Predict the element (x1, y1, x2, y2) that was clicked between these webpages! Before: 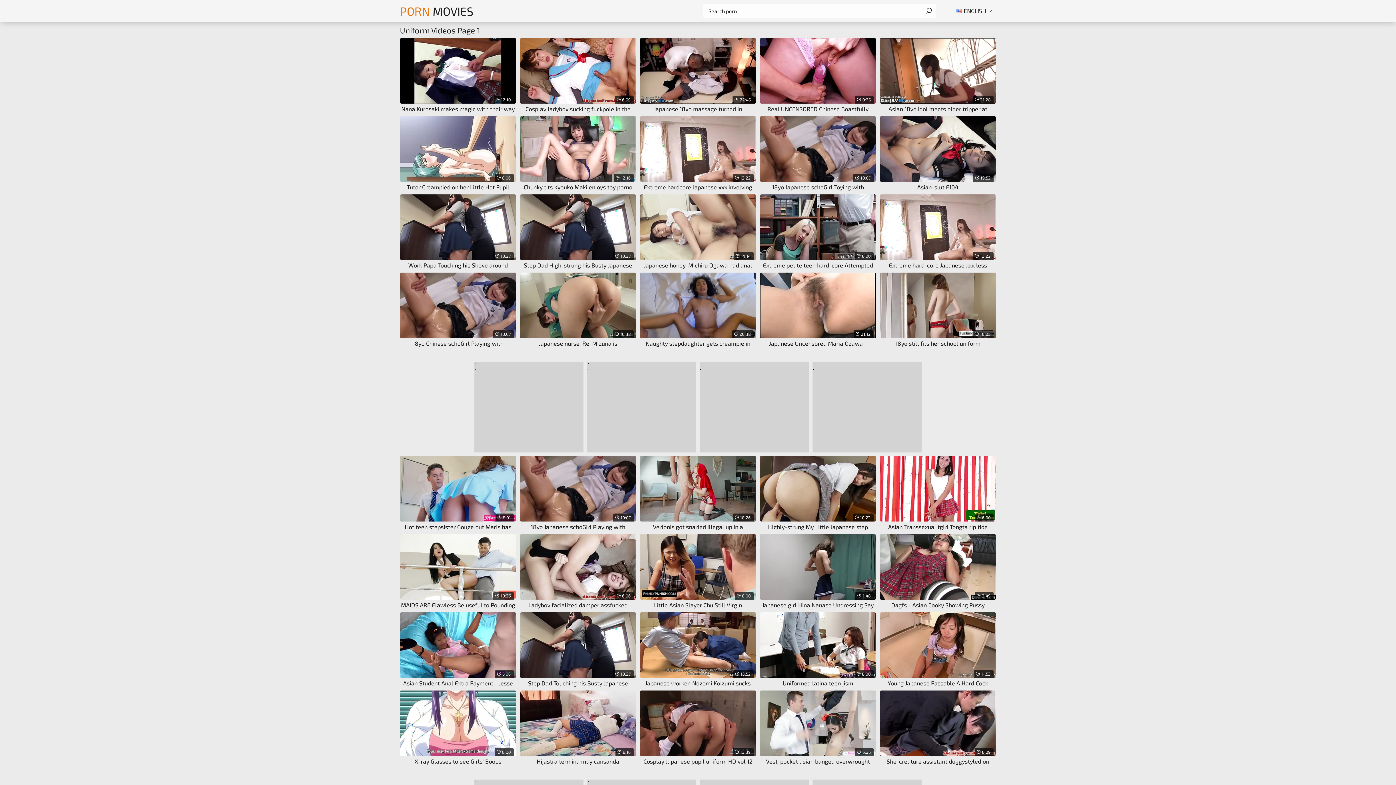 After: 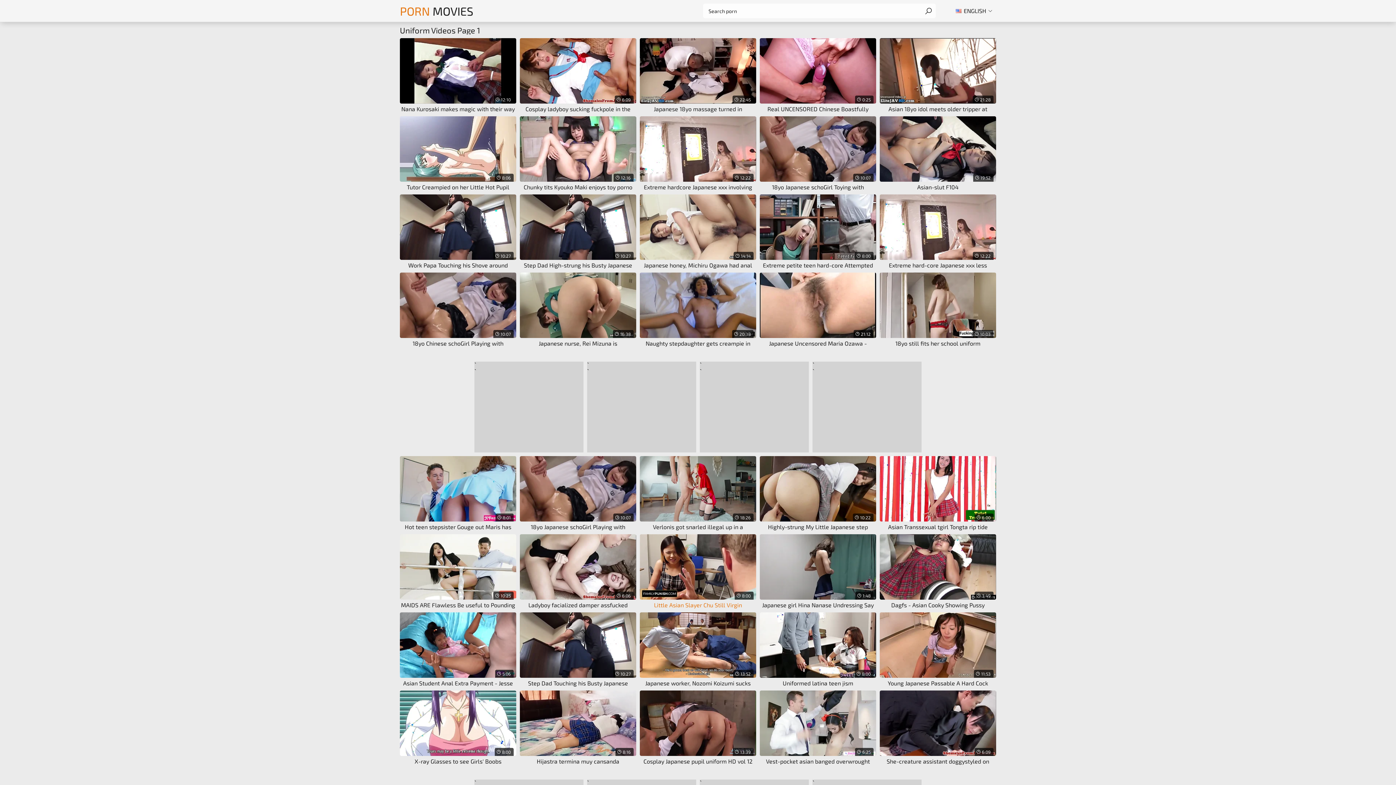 Action: bbox: (640, 534, 756, 609) label: 8:00
Little Asian Slayer Chu Still Virgin